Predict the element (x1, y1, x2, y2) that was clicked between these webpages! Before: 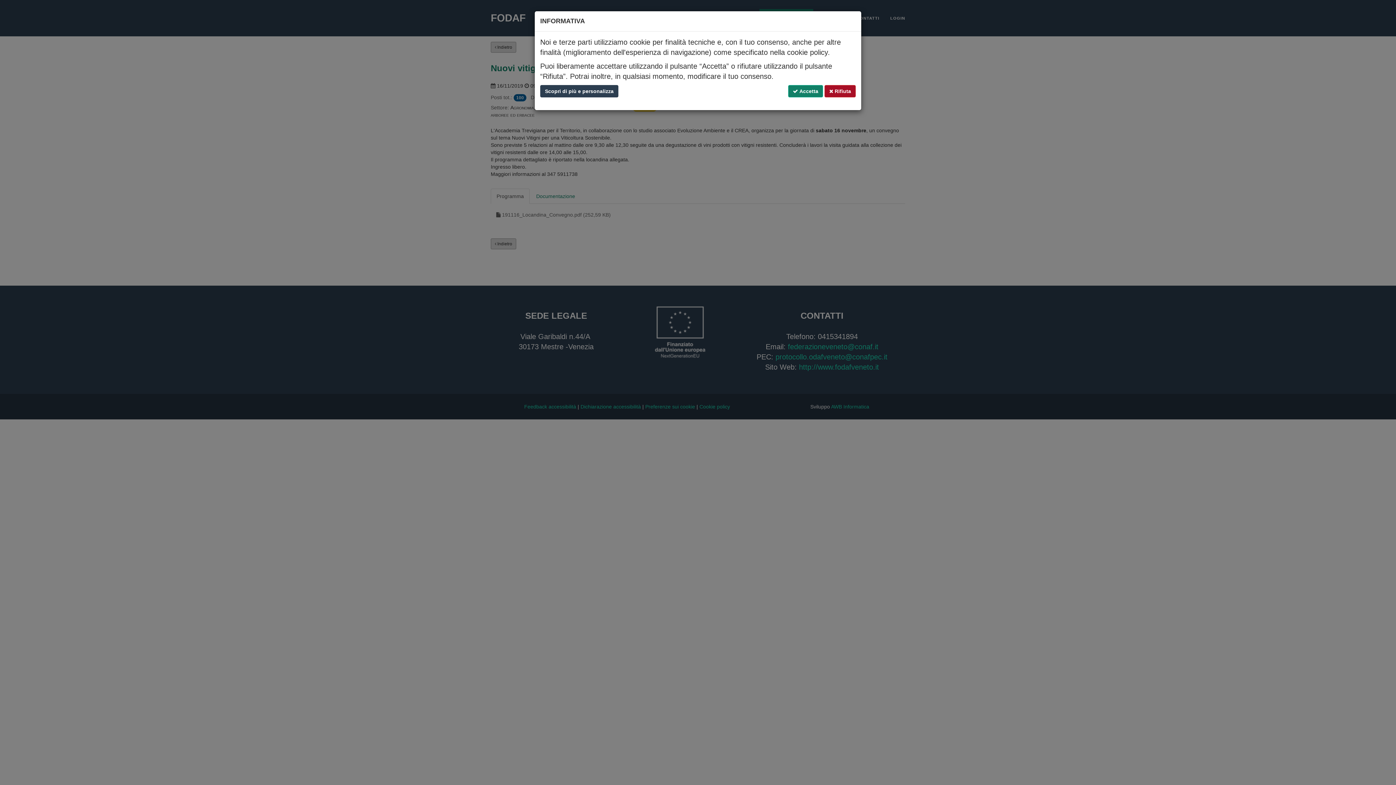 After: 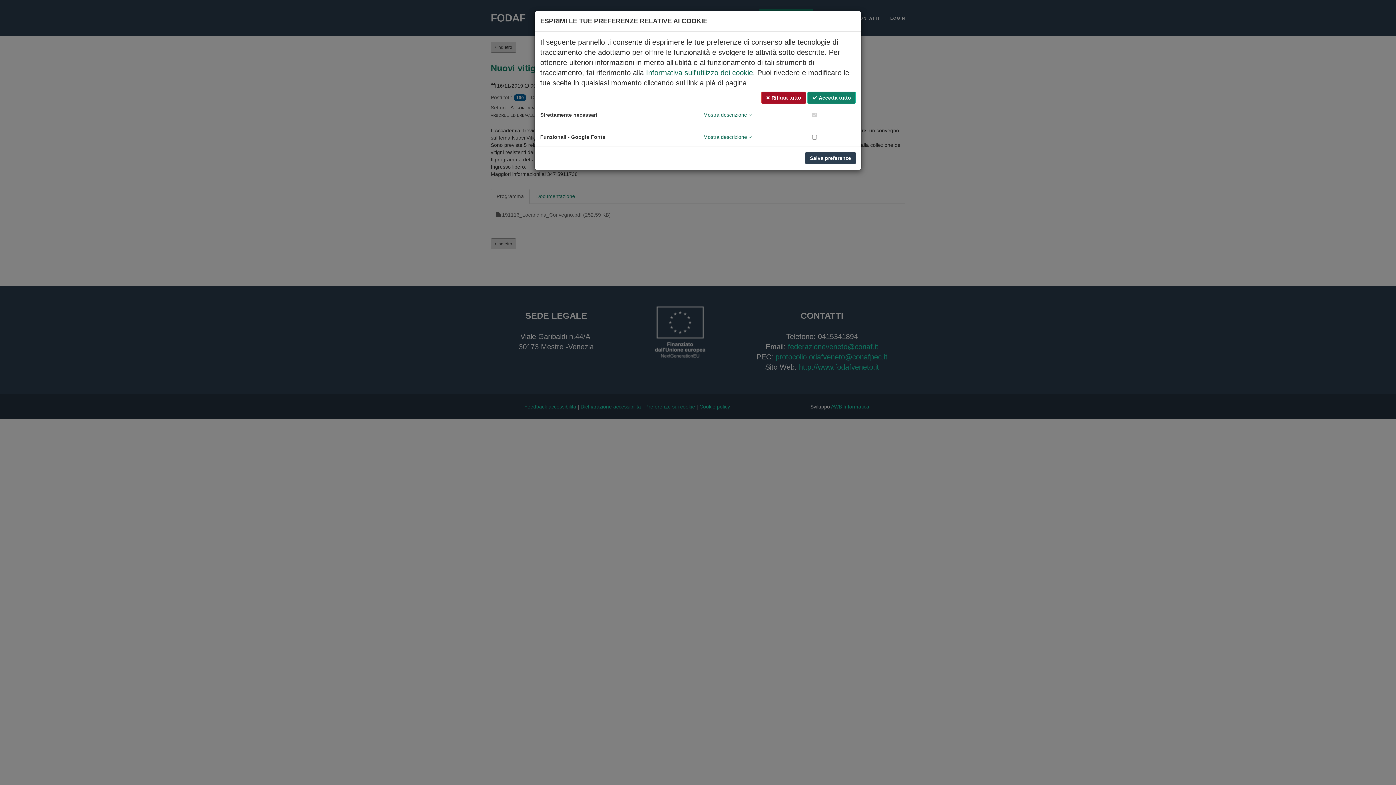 Action: bbox: (540, 85, 618, 97) label: Scopri di più e personalizza